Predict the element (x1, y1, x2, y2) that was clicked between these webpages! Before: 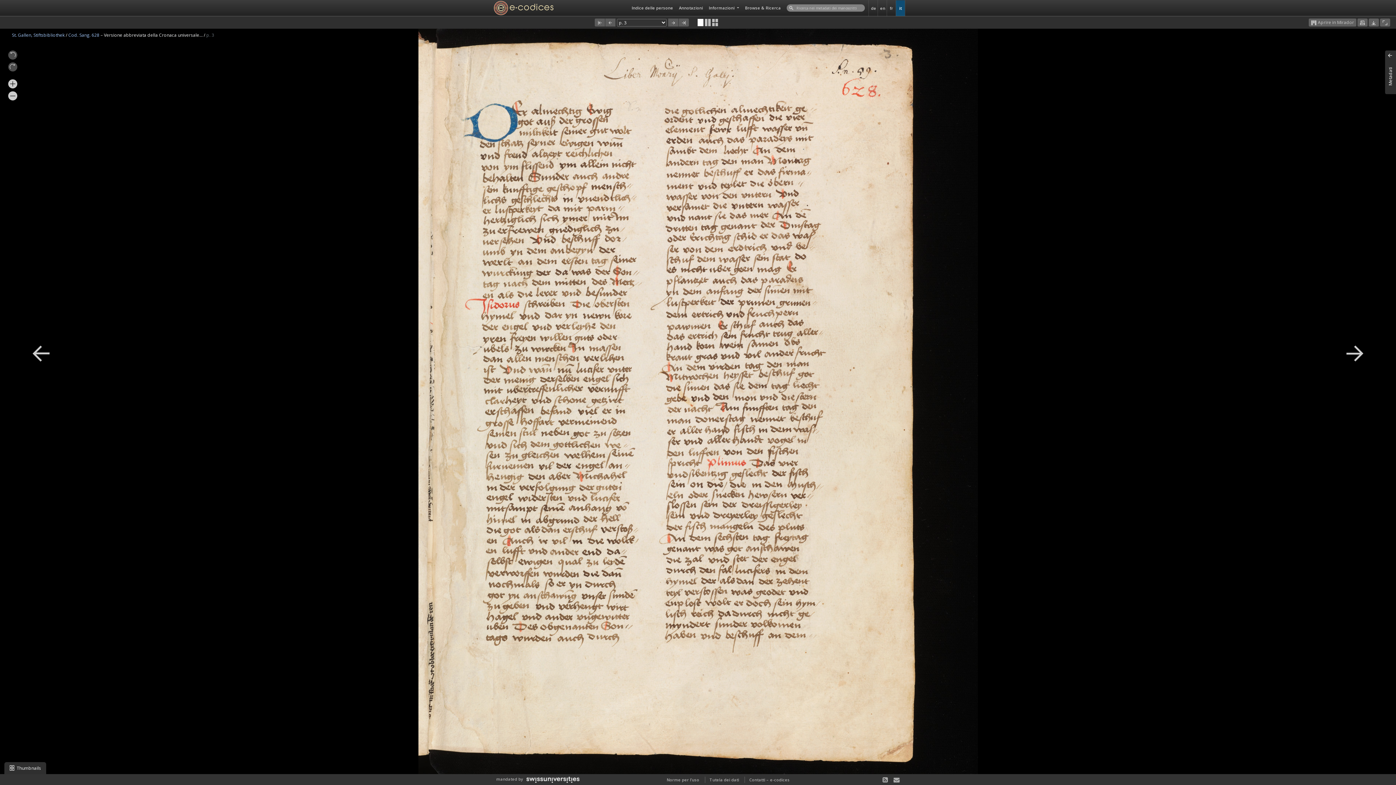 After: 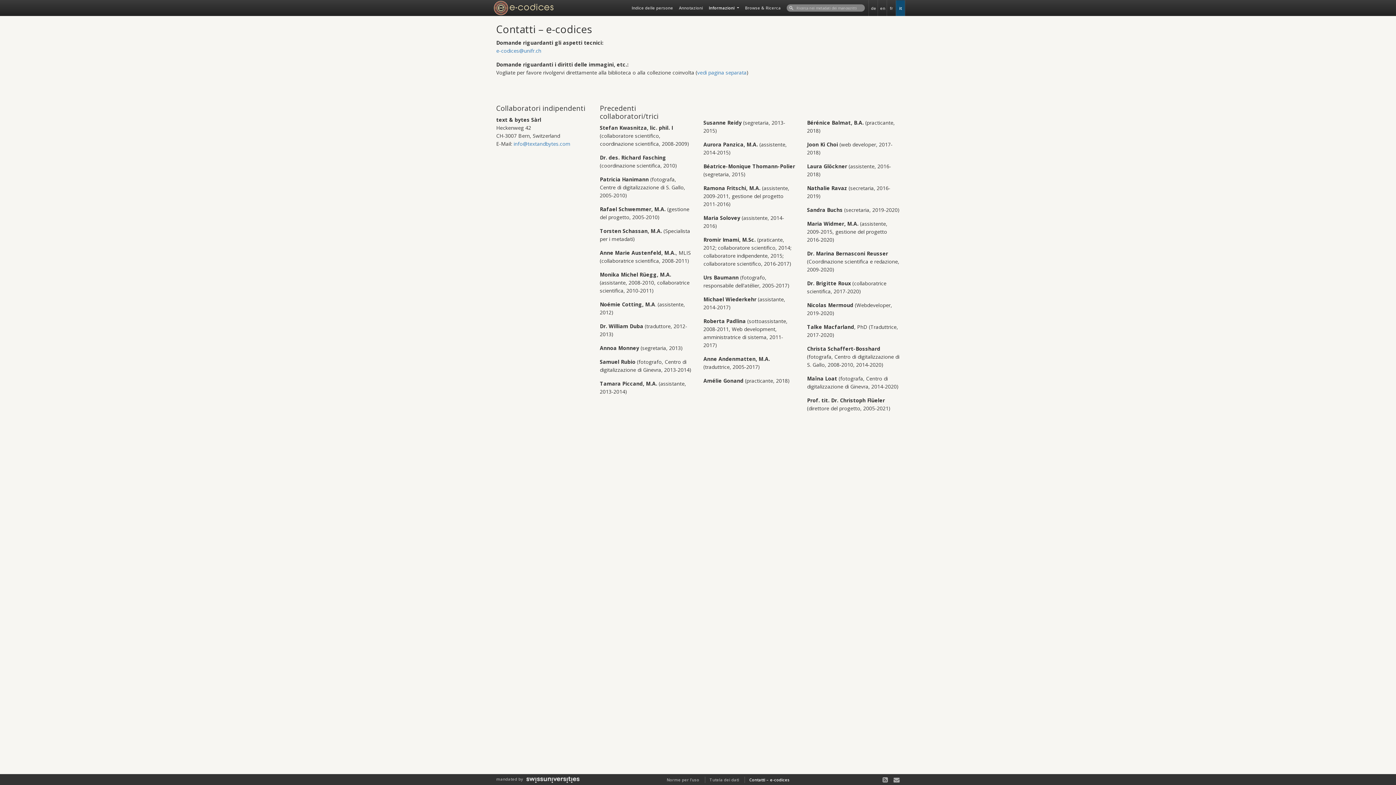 Action: bbox: (749, 777, 789, 782) label: Contatti – e-codices